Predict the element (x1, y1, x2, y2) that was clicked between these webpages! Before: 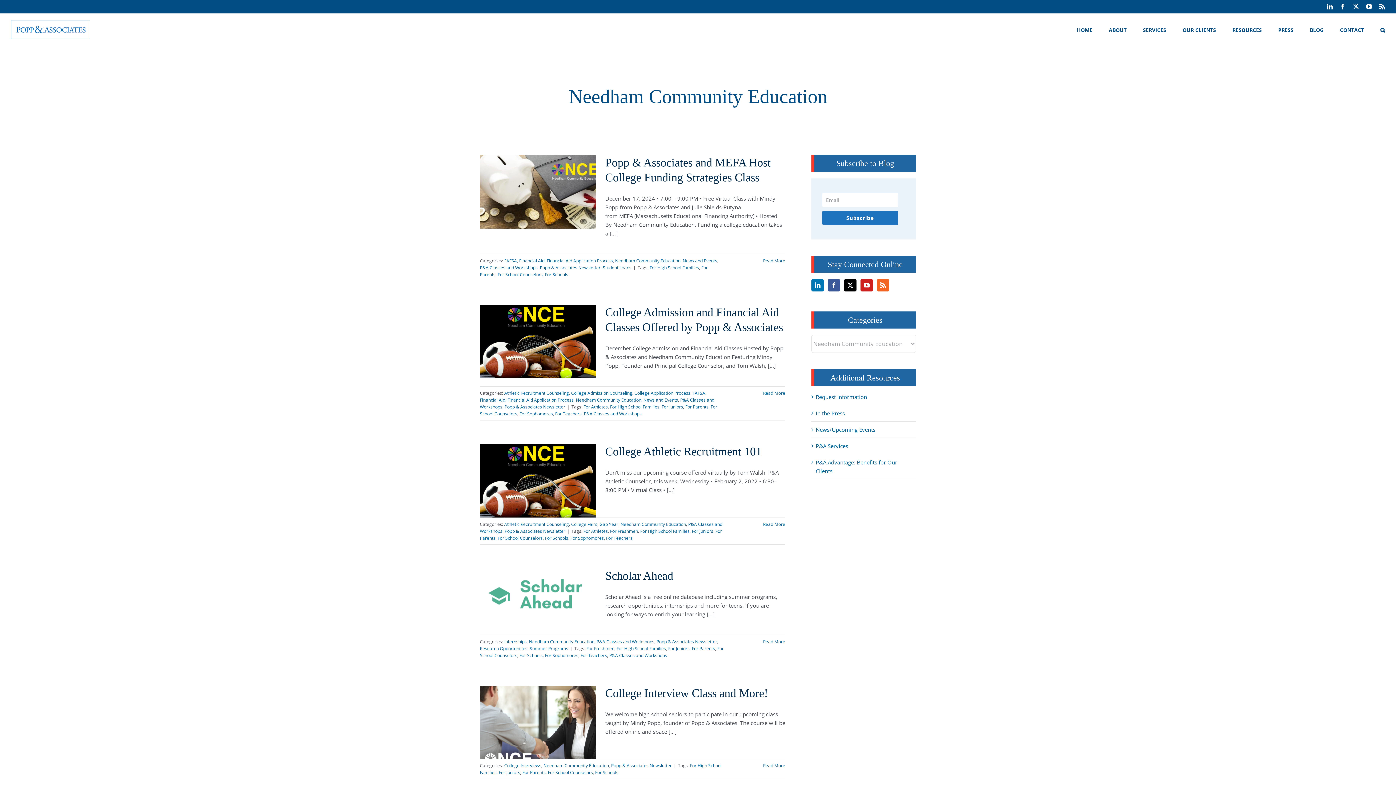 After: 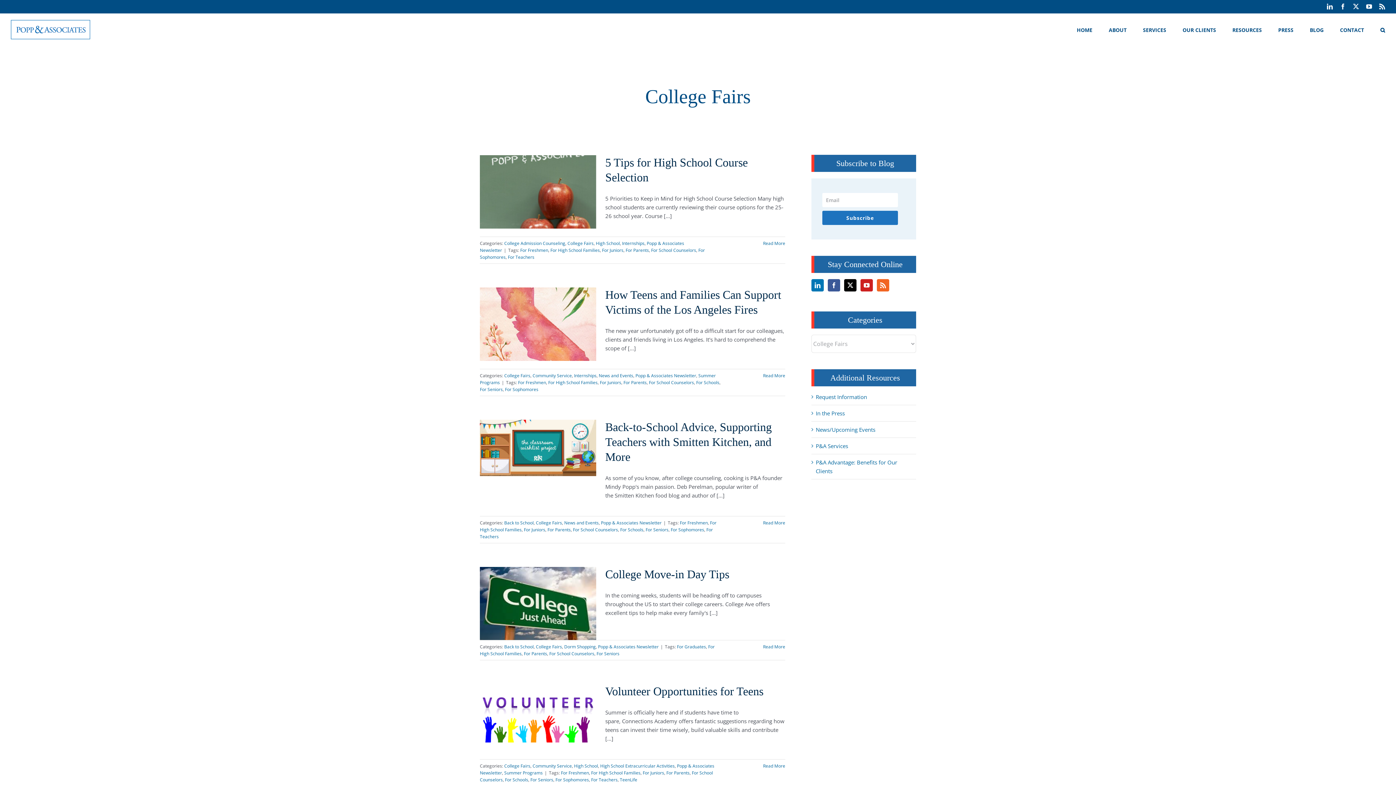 Action: label: College Fairs bbox: (571, 521, 597, 527)